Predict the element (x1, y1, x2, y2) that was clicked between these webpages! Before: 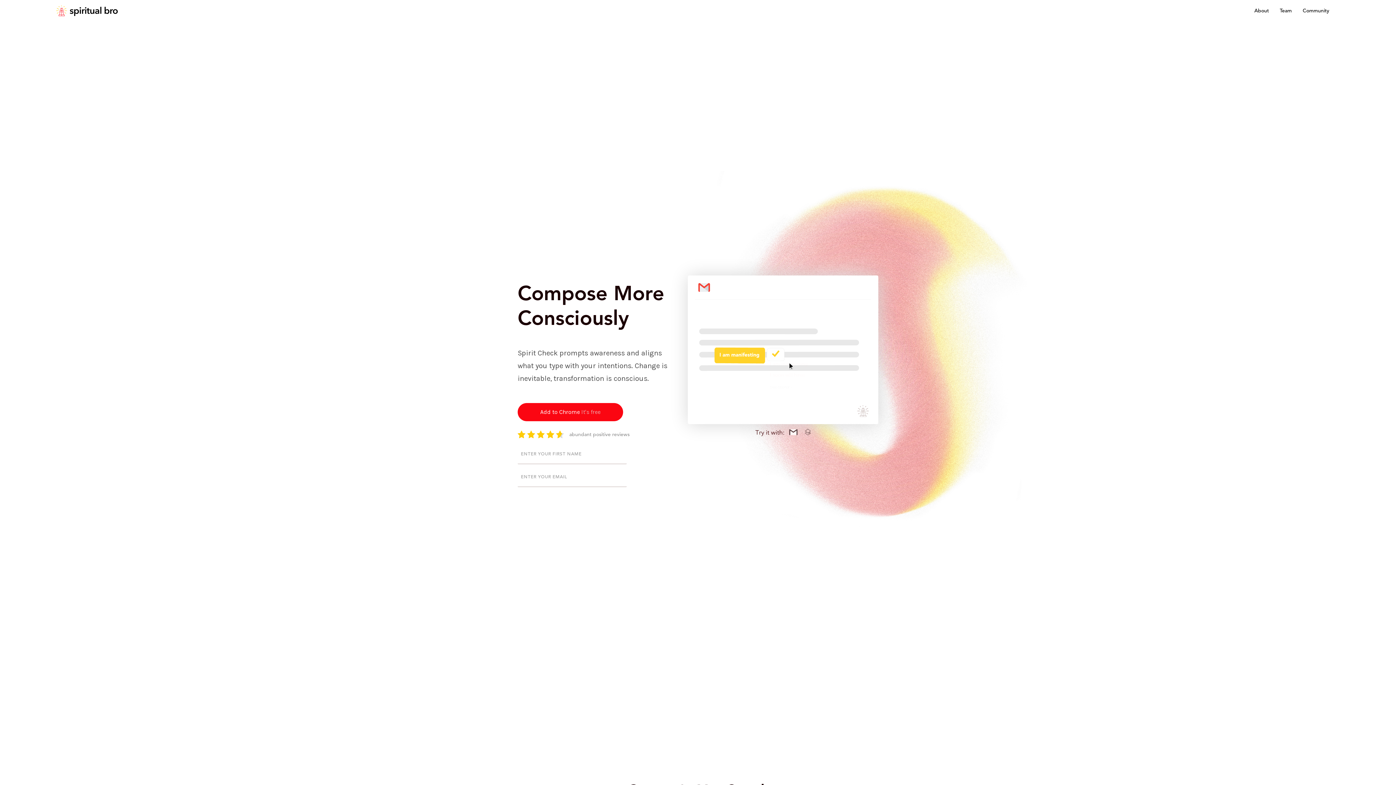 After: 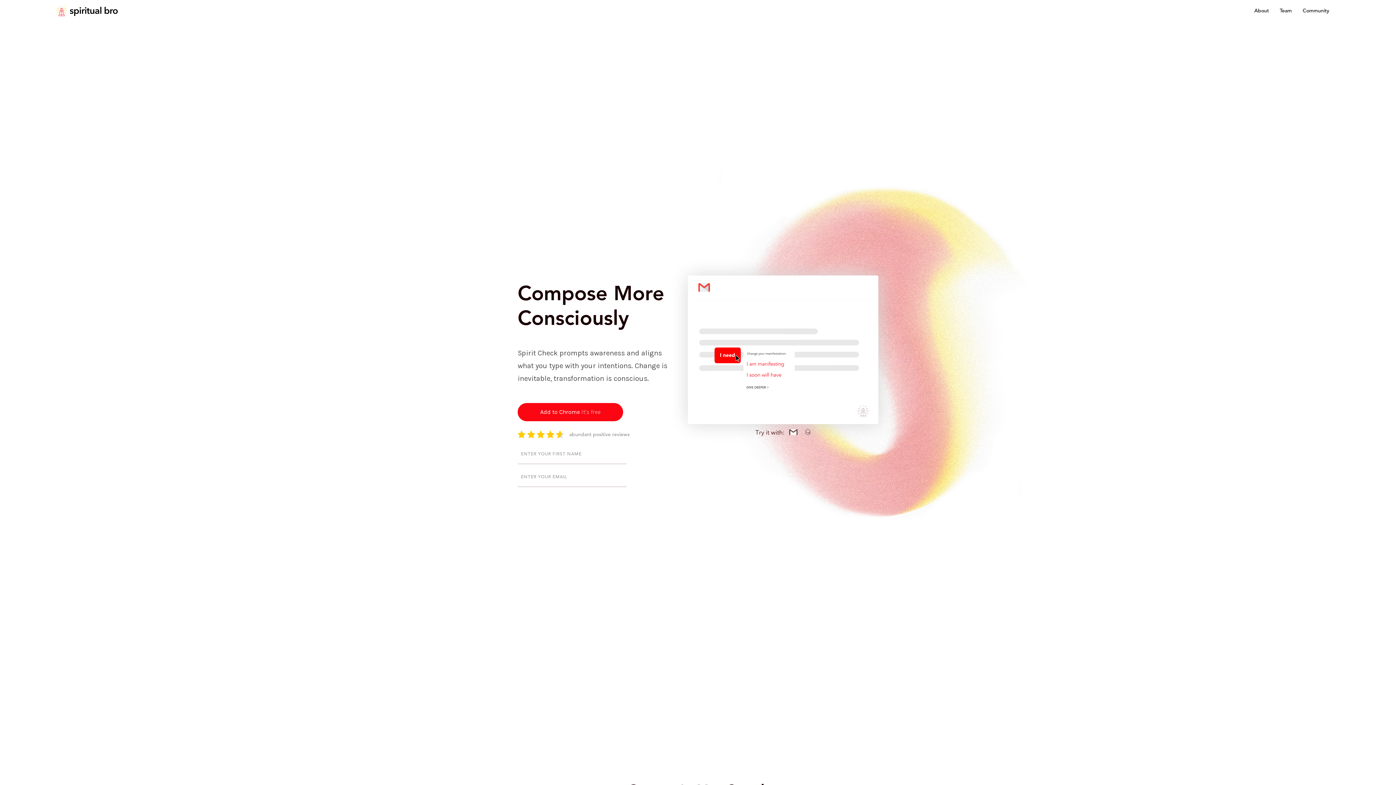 Action: bbox: (55, 5, 117, 16) label: home